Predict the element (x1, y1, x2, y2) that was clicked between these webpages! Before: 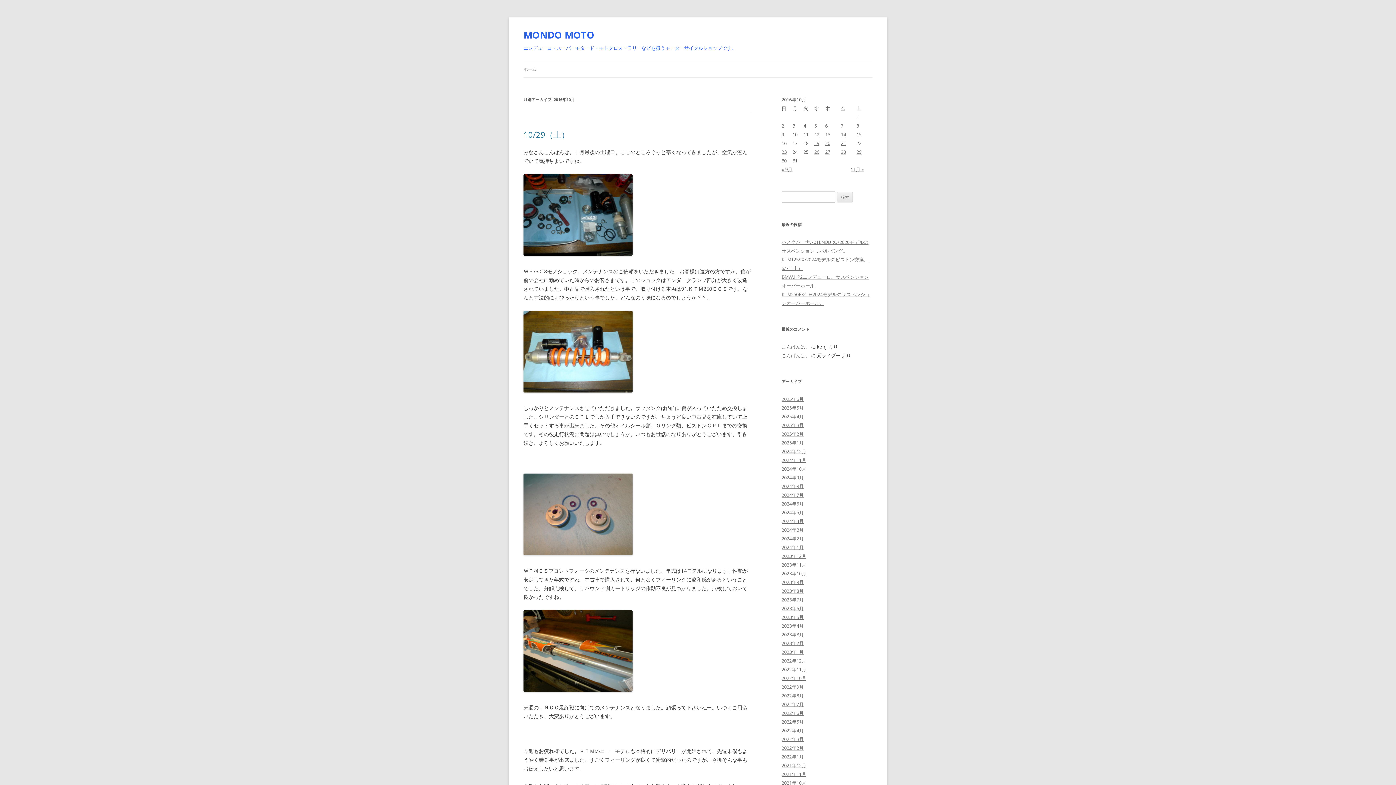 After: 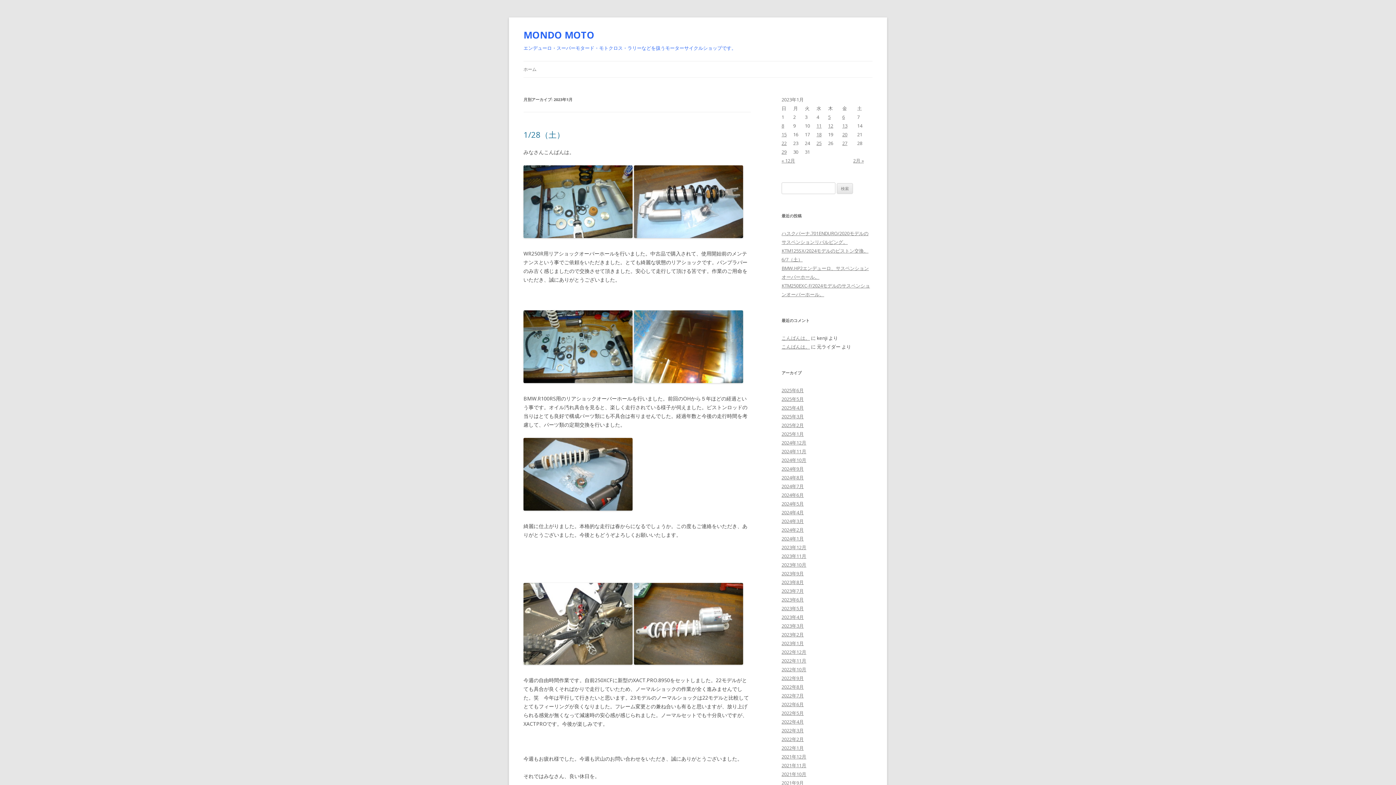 Action: label: 2023年1月 bbox: (781, 649, 804, 655)